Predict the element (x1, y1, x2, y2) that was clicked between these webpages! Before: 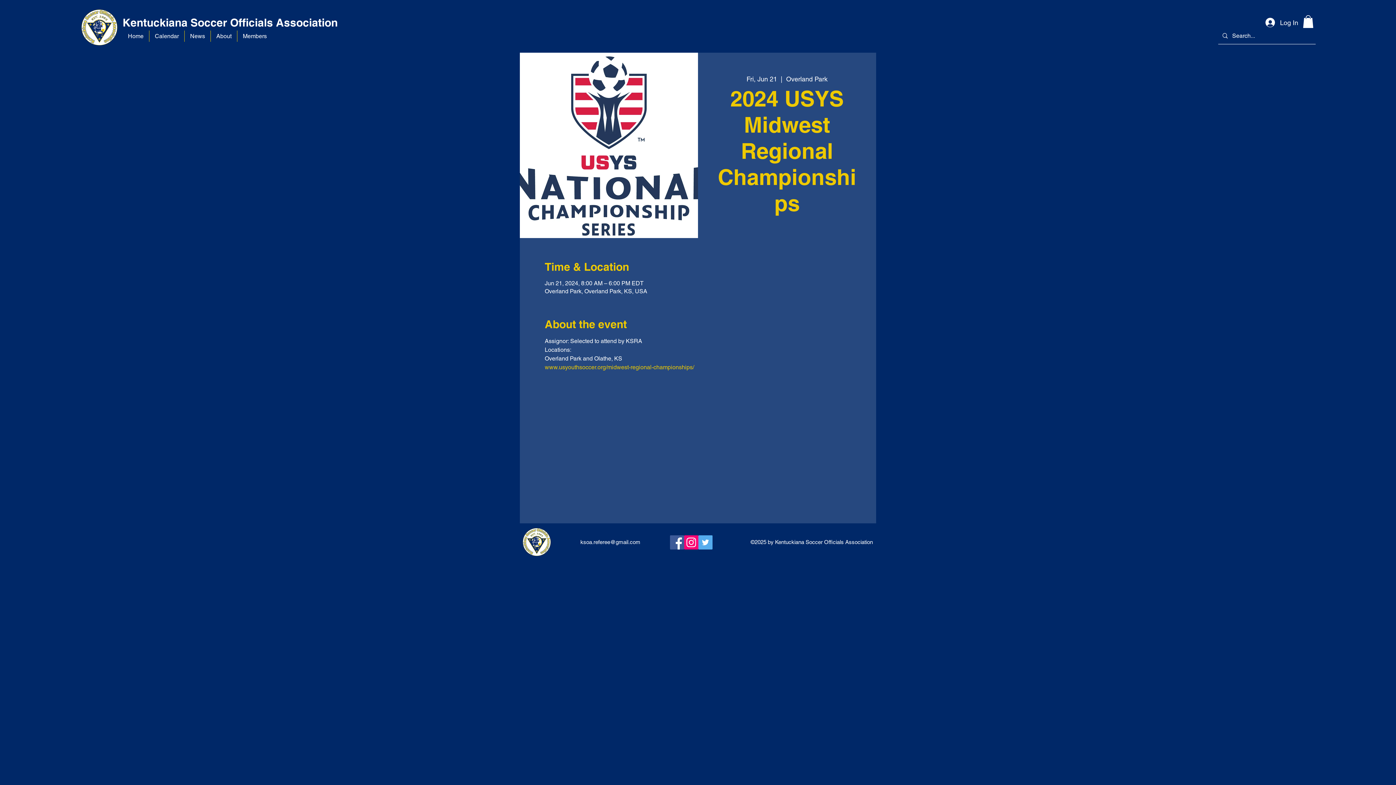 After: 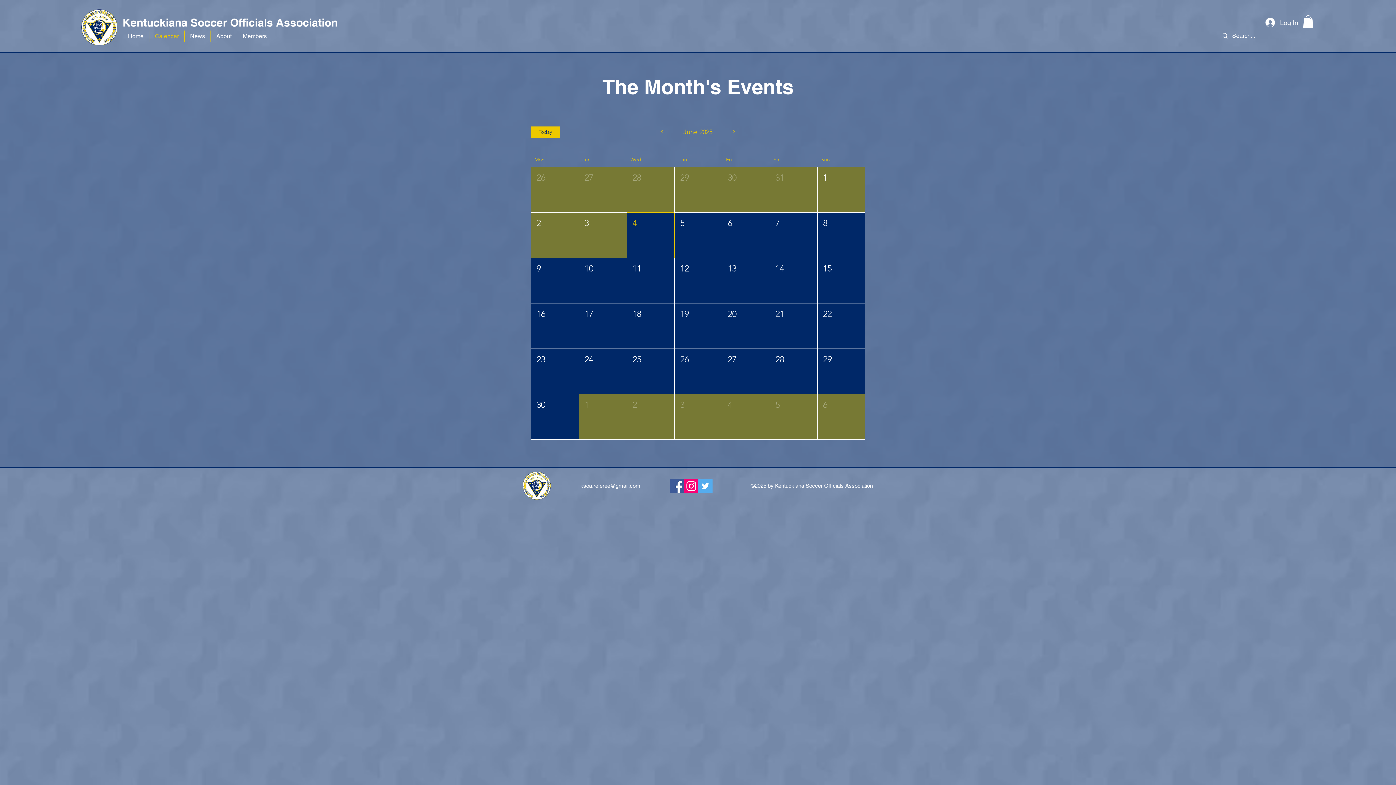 Action: label: Calendar bbox: (149, 30, 184, 41)